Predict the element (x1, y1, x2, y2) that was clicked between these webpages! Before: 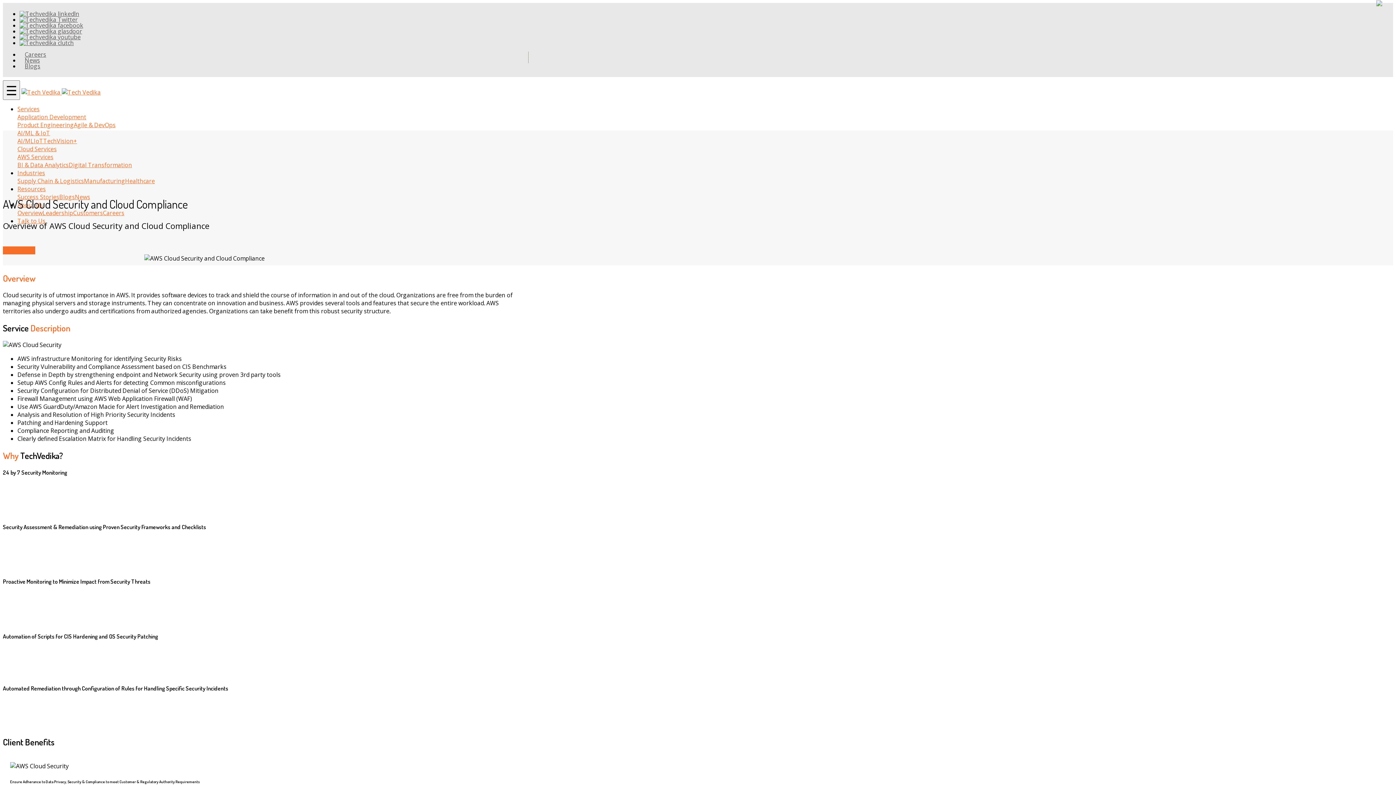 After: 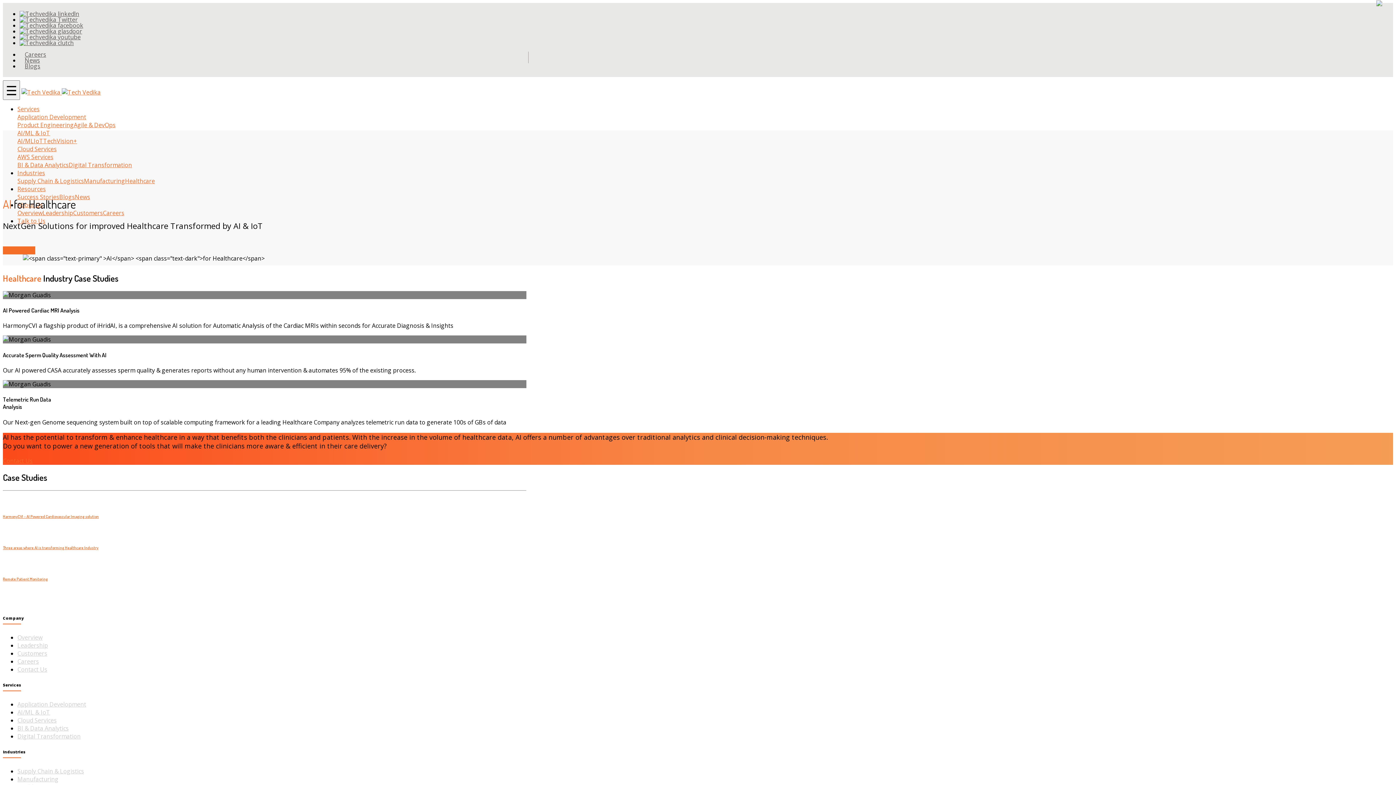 Action: bbox: (125, 177, 154, 185) label: Healthcare